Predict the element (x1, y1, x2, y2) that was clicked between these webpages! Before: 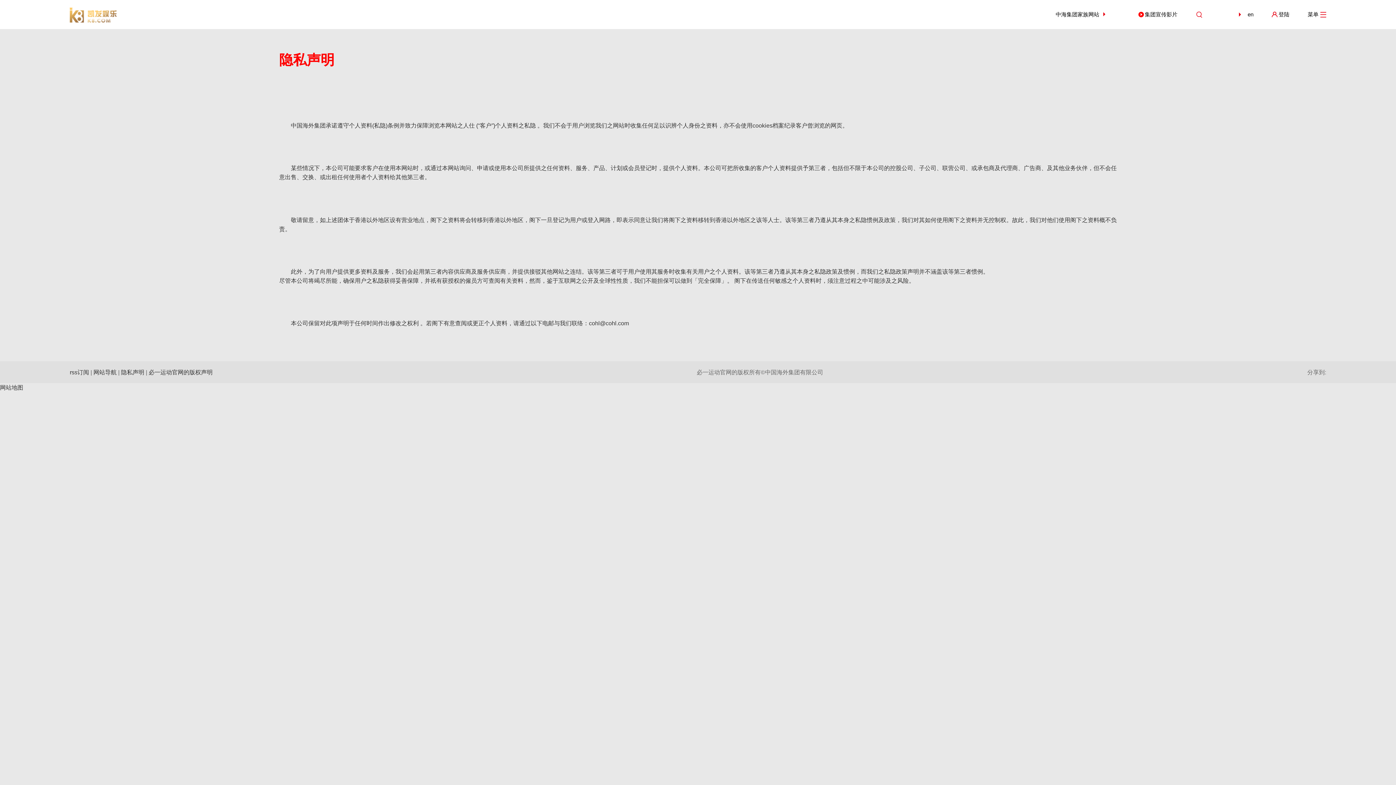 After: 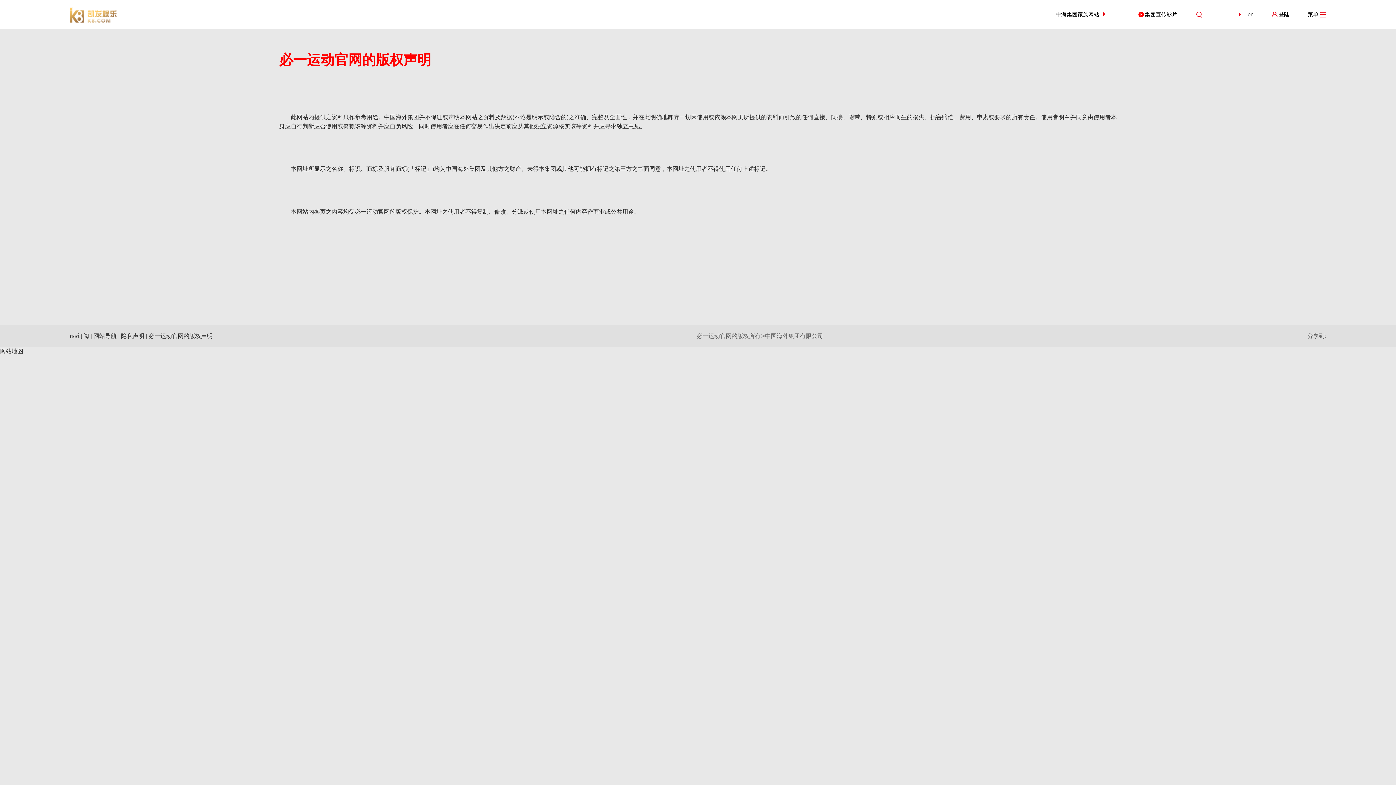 Action: label: 必一运动官网的版权声明 bbox: (148, 369, 212, 375)